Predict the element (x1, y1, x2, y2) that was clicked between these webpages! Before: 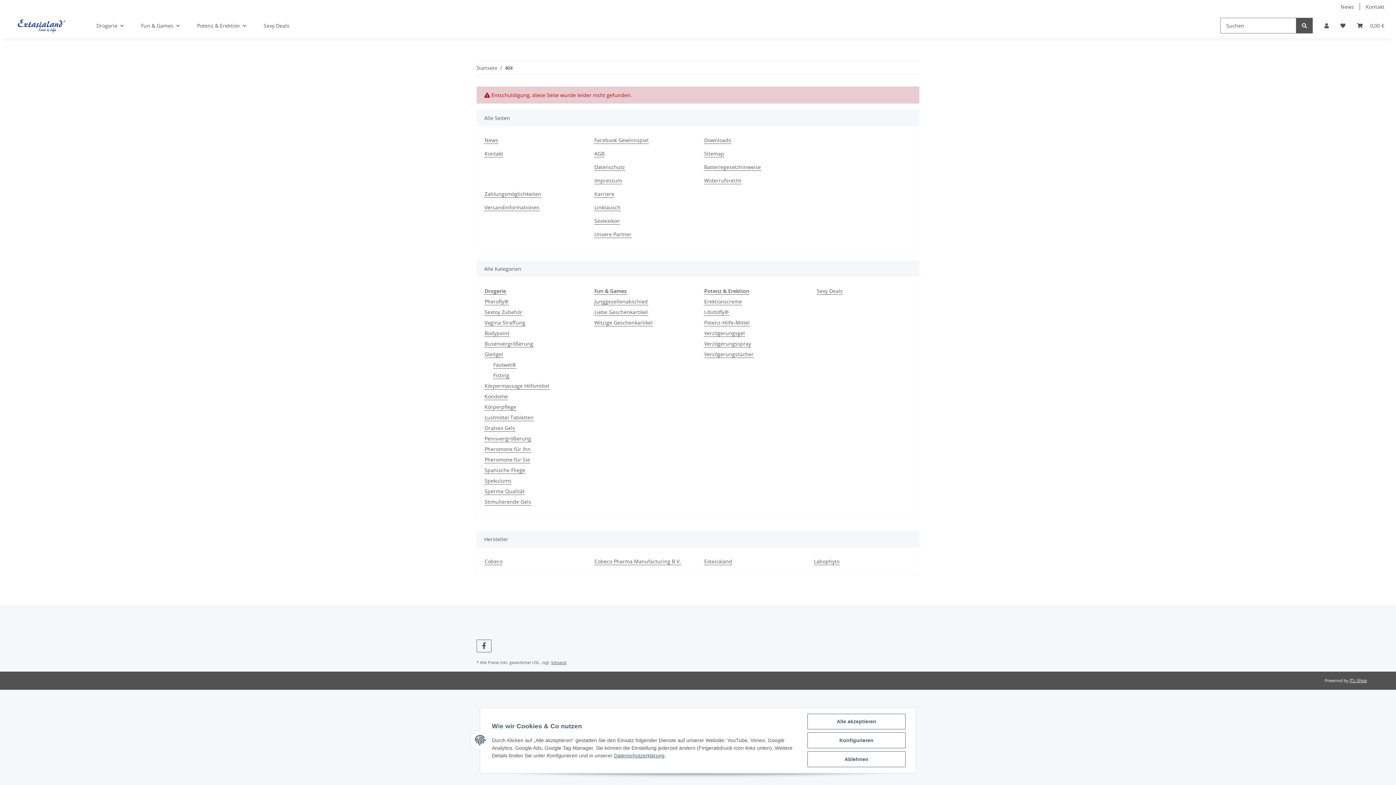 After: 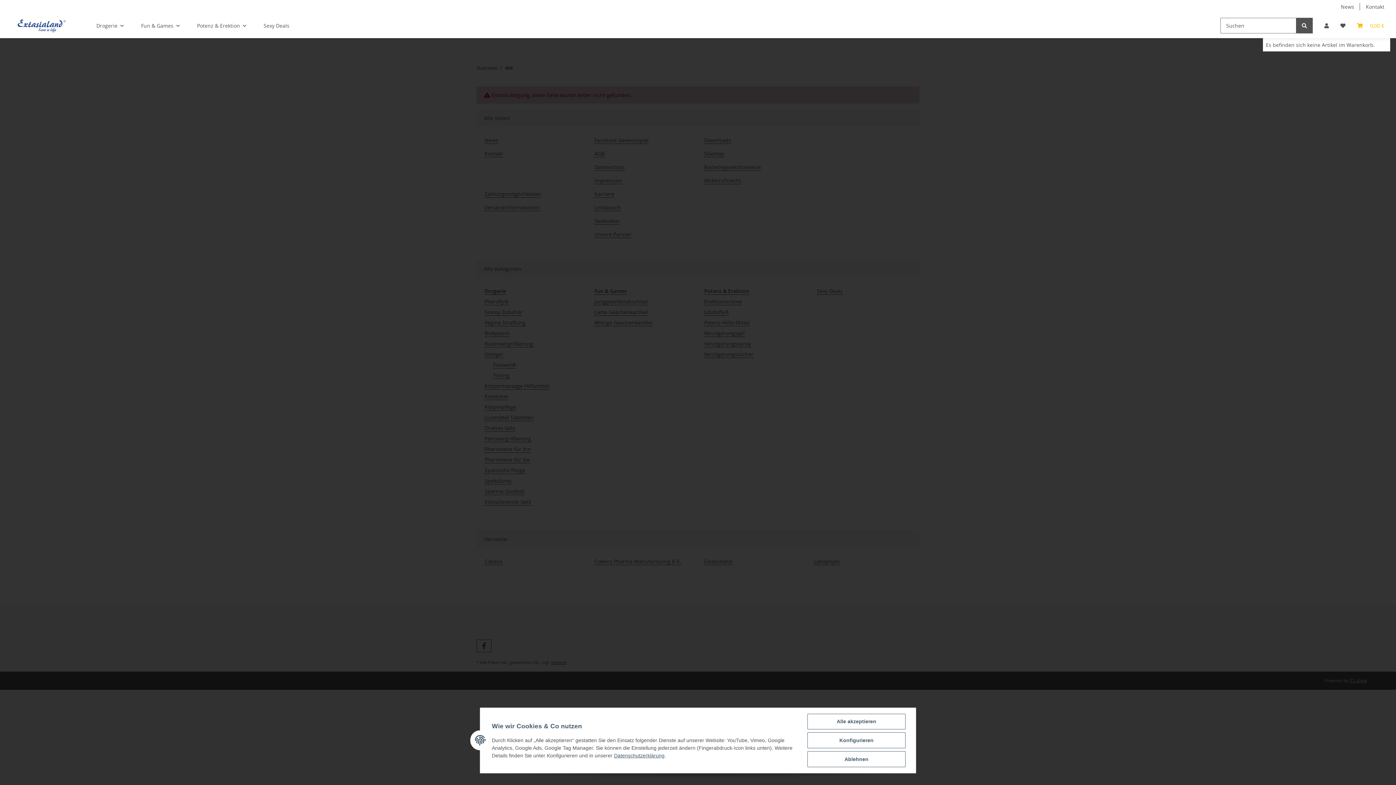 Action: label: Warenkorb bbox: (1351, 13, 1390, 38)